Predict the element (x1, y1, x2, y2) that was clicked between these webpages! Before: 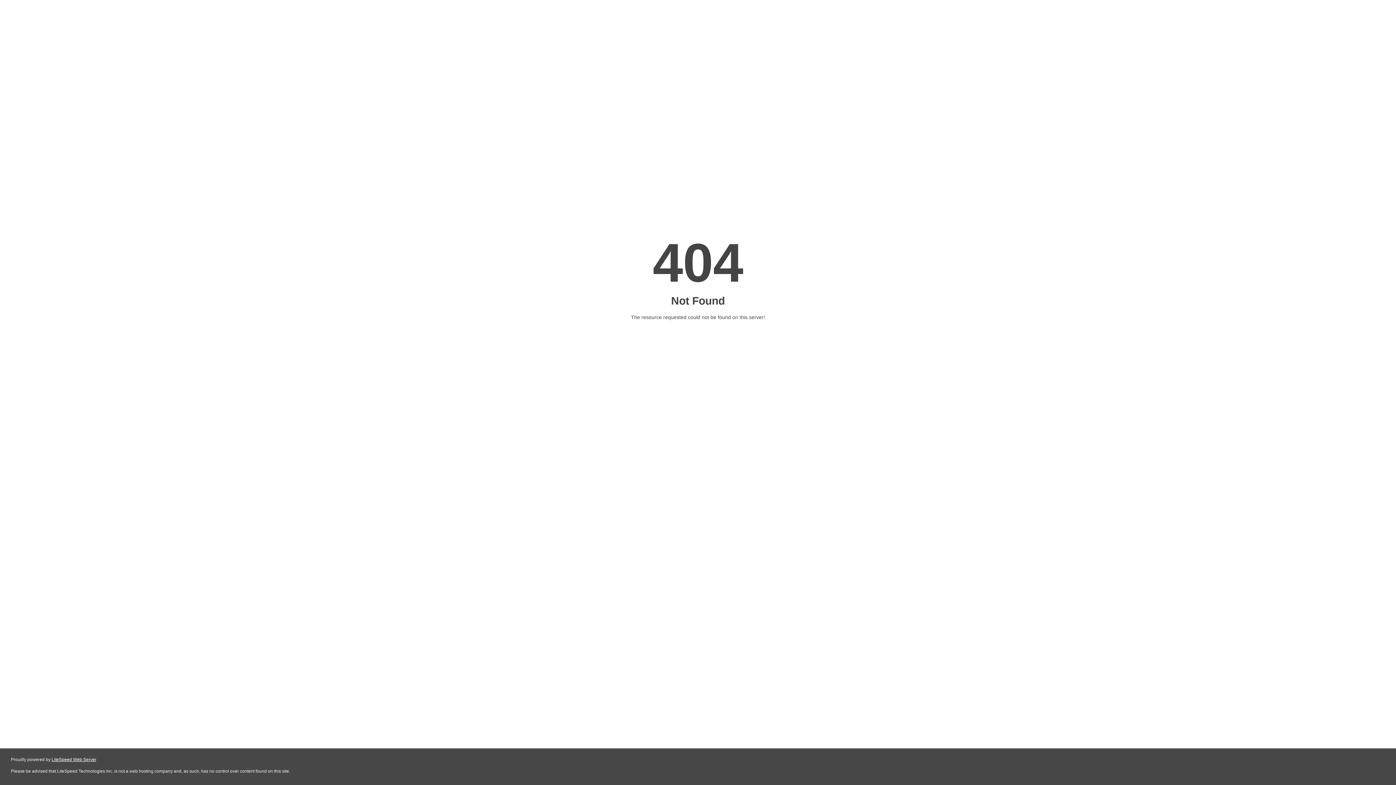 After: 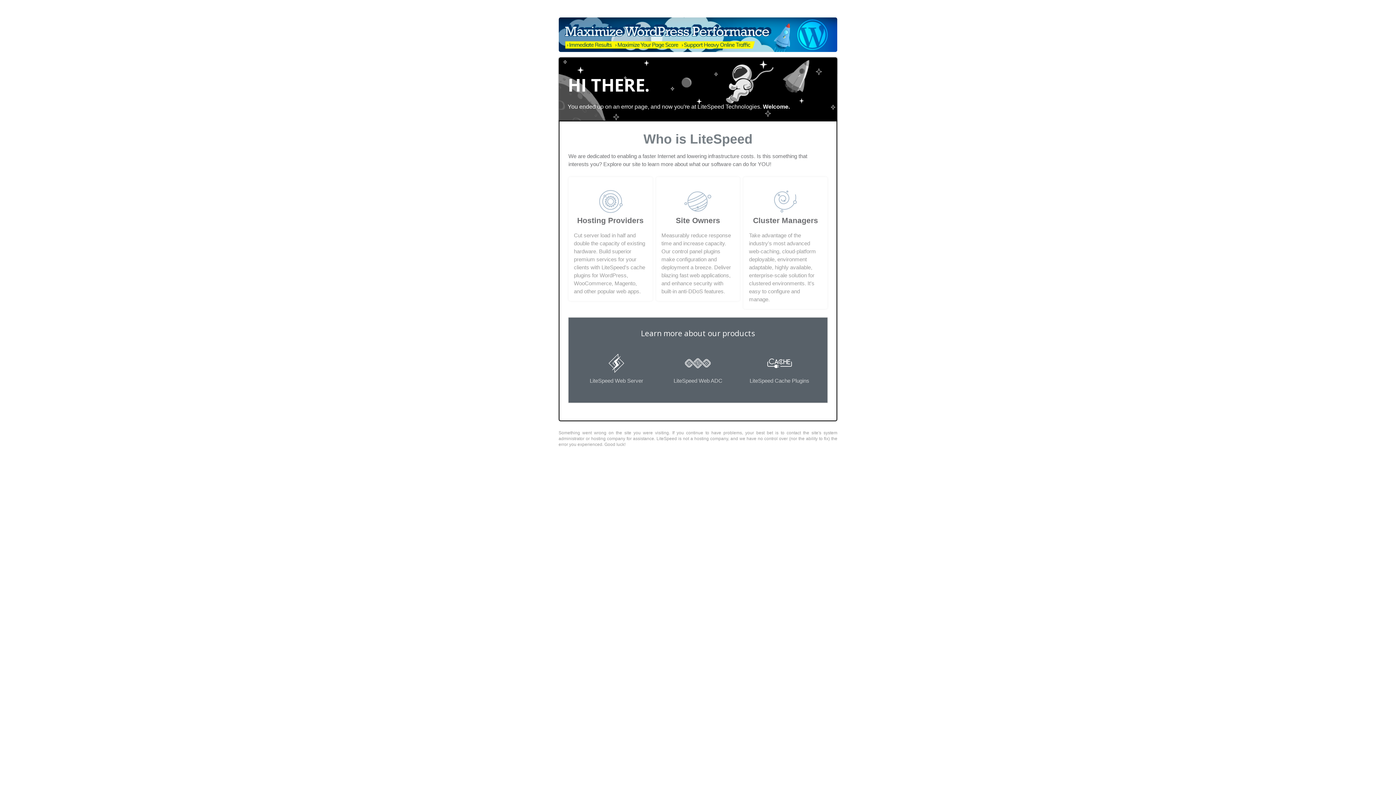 Action: bbox: (51, 757, 96, 762) label: LiteSpeed Web Server